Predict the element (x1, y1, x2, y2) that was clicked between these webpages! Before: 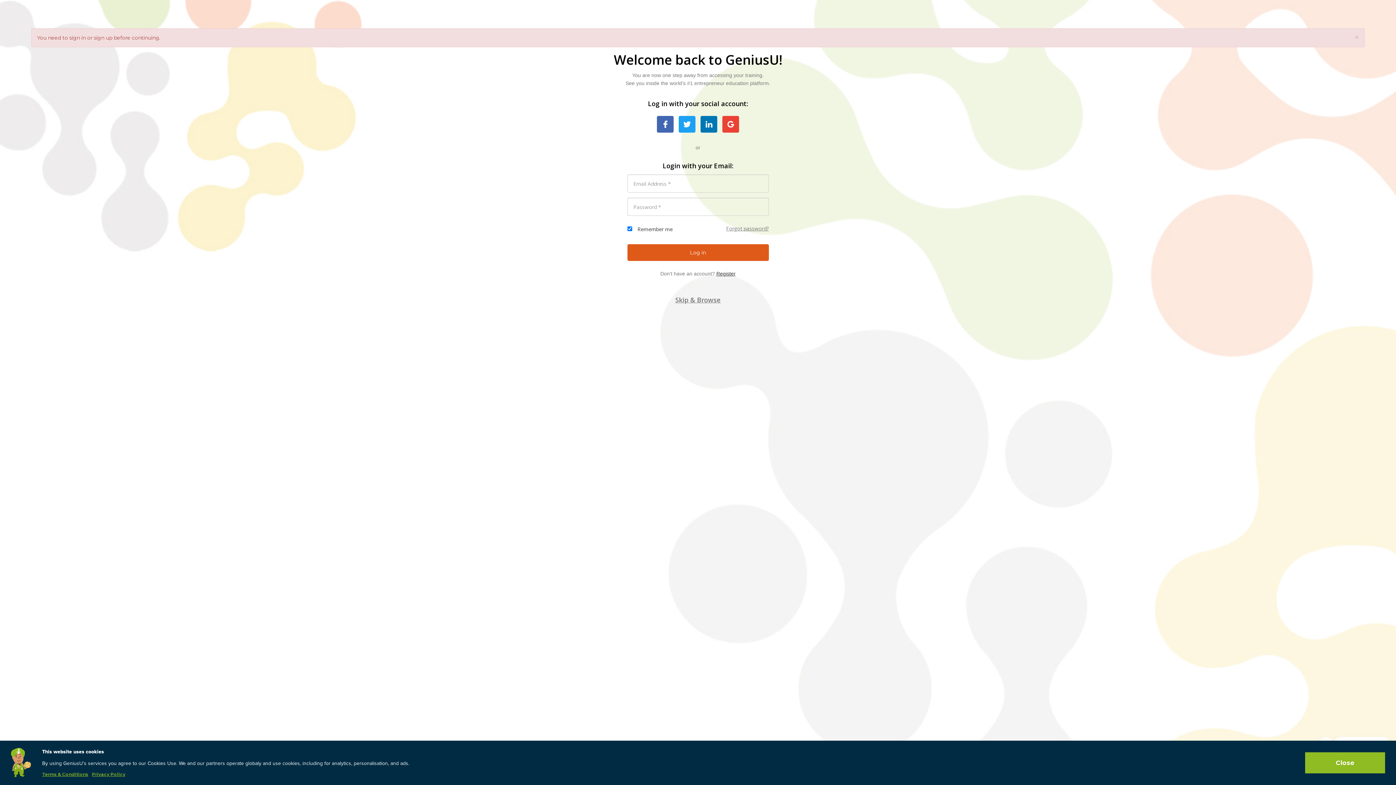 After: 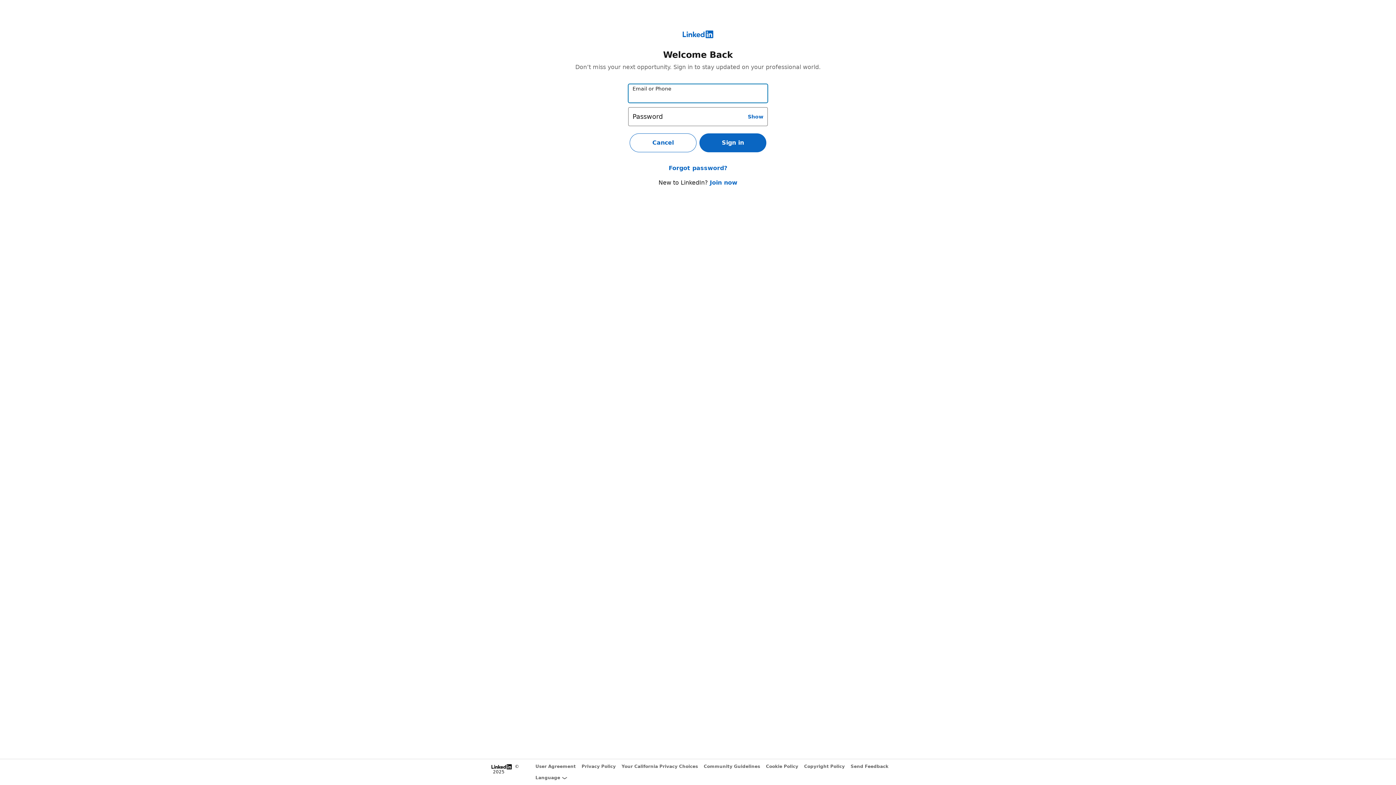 Action: bbox: (700, 120, 717, 127)